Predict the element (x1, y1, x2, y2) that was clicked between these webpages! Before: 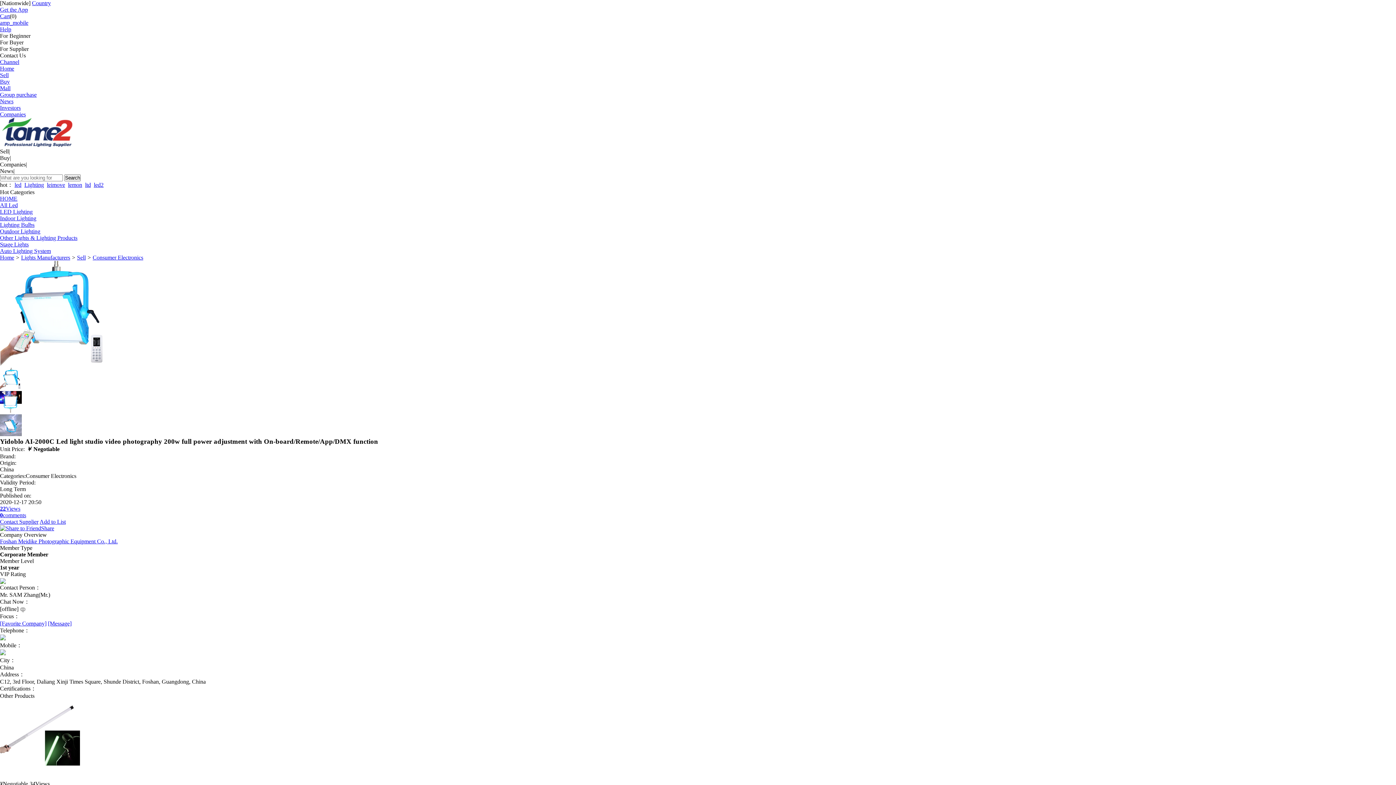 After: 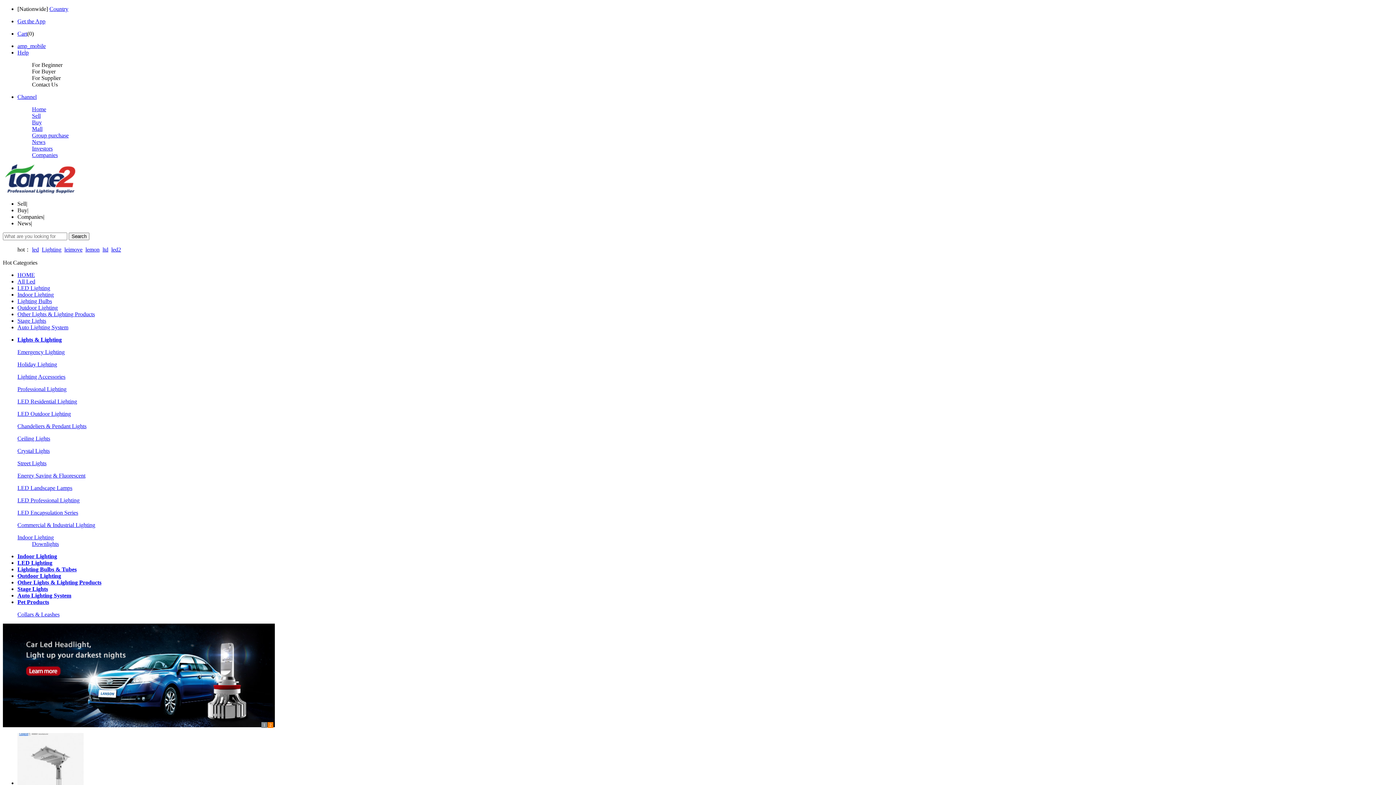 Action: label: HOME bbox: (0, 195, 17, 201)